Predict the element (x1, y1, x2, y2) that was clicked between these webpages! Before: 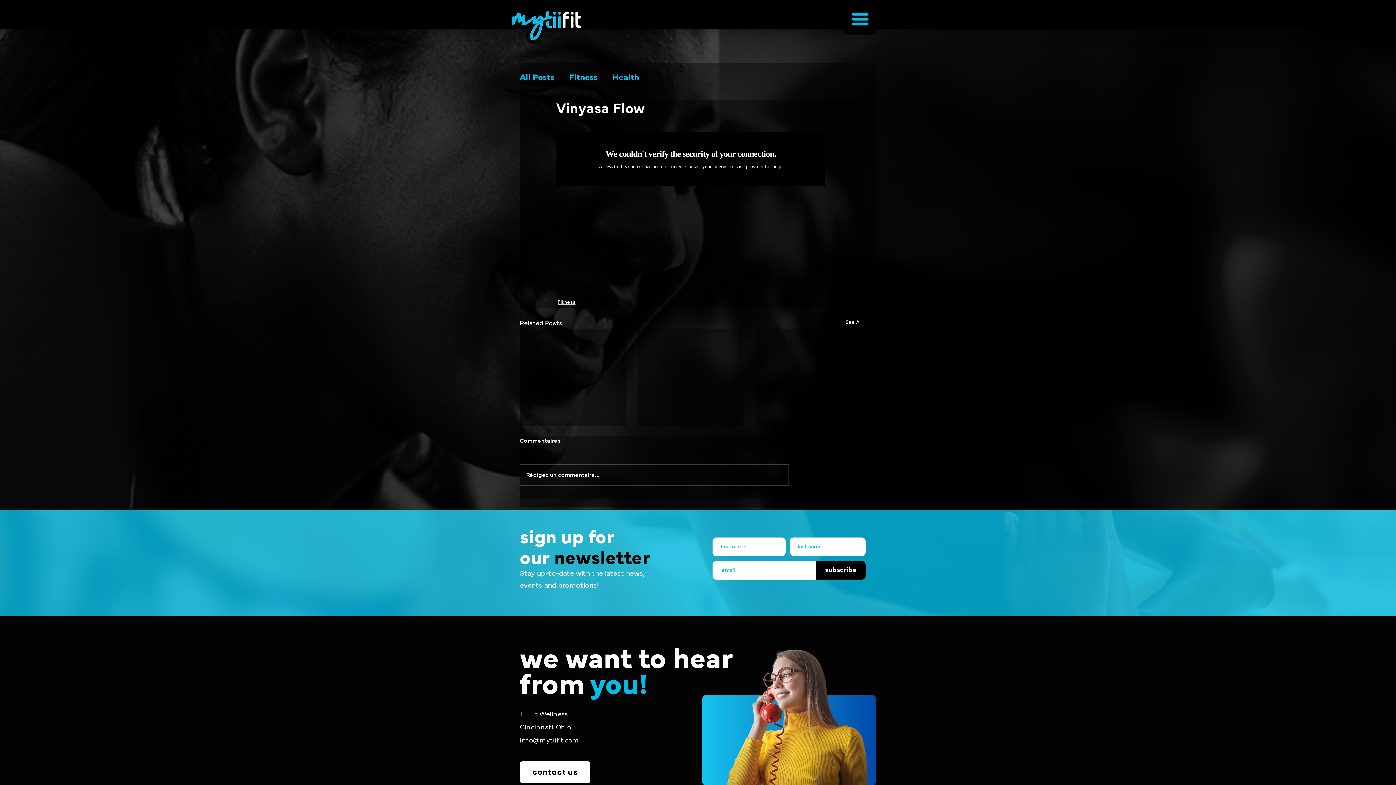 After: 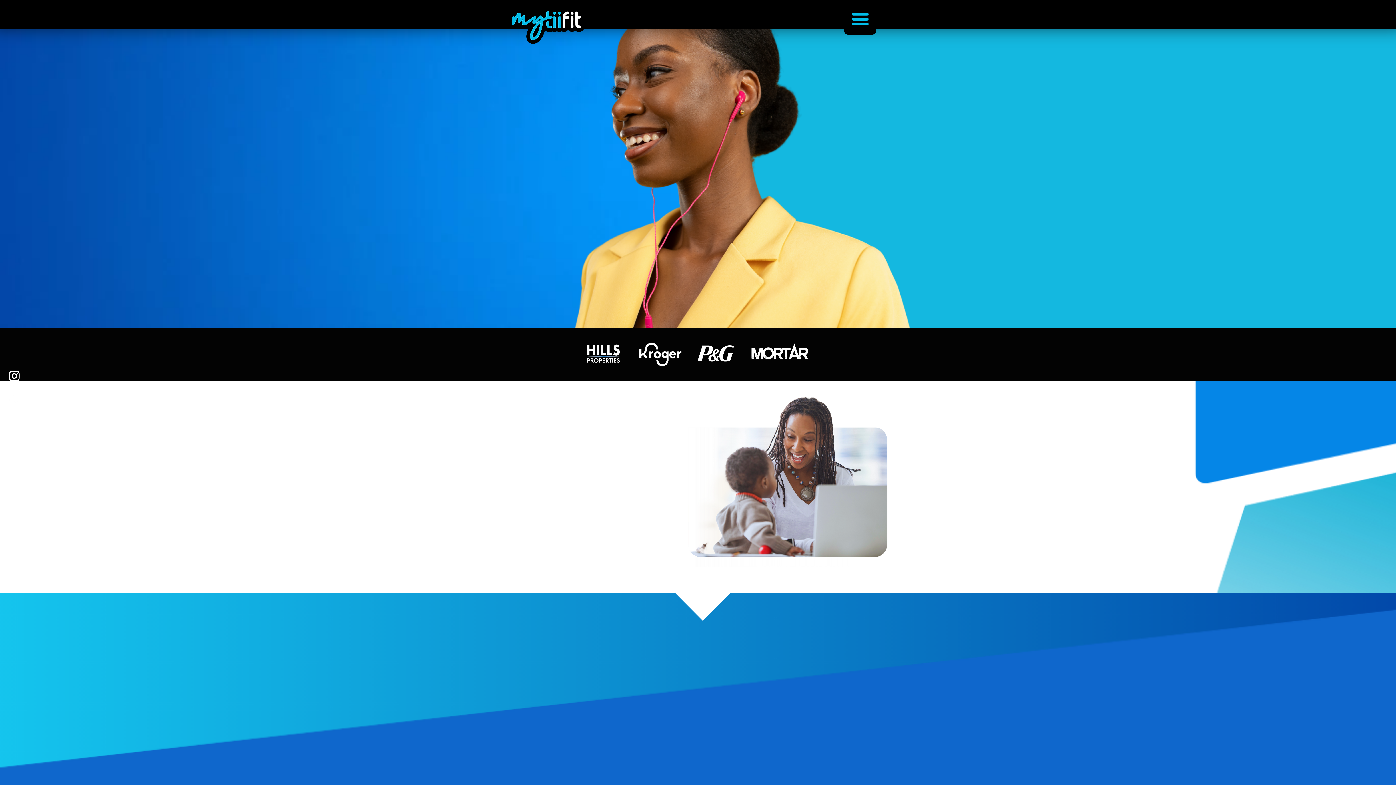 Action: bbox: (505, 4, 586, 46)